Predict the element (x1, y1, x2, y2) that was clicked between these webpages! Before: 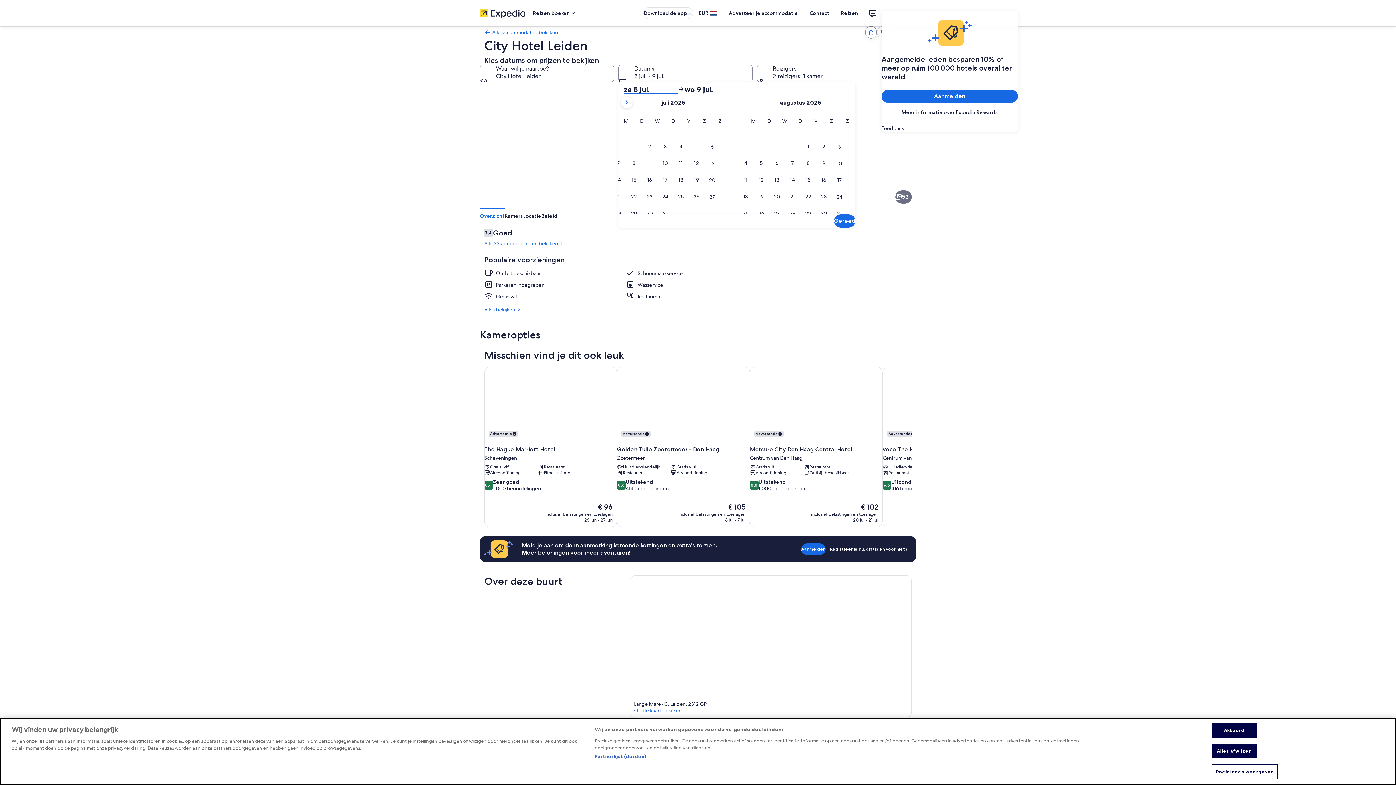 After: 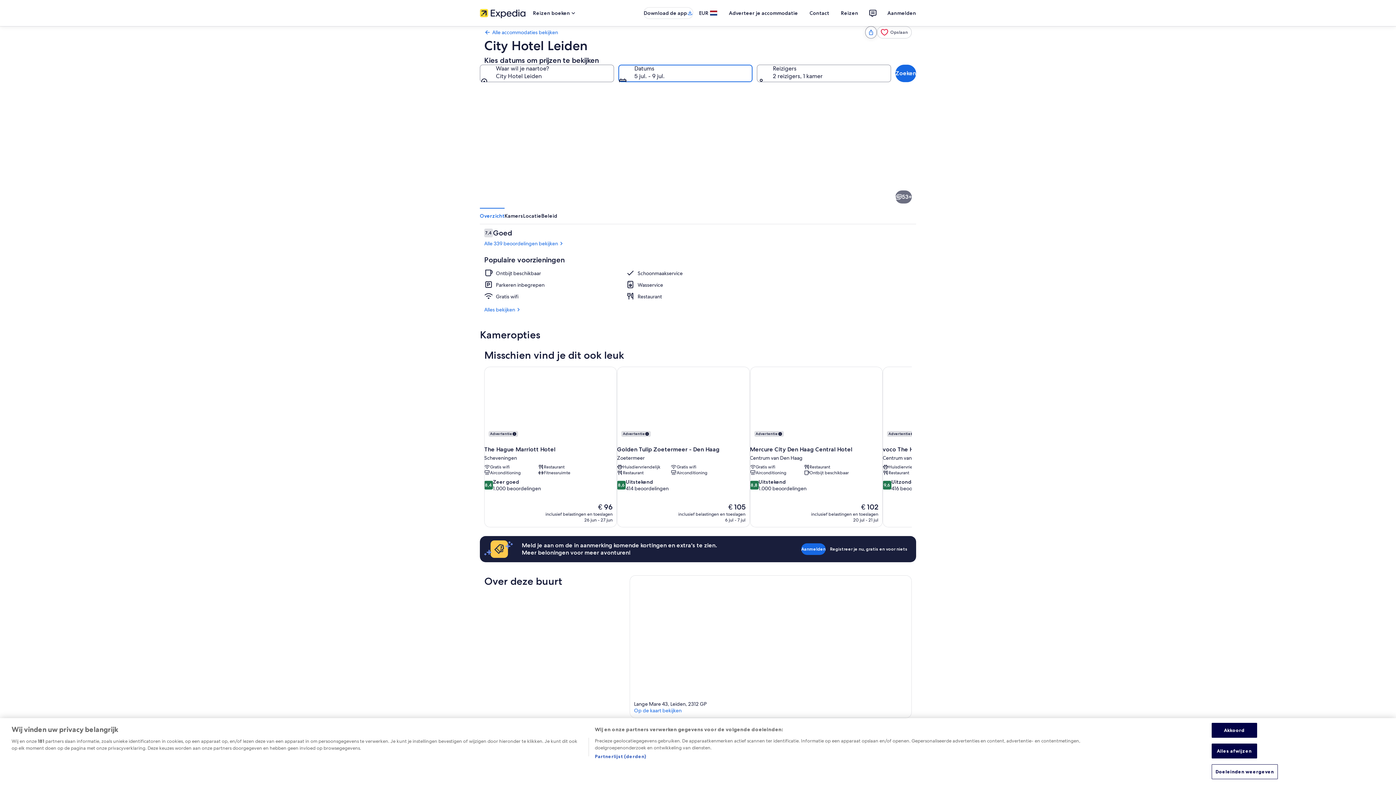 Action: bbox: (618, 64, 752, 82) label: Datums, 5 jul. - 9 jul.